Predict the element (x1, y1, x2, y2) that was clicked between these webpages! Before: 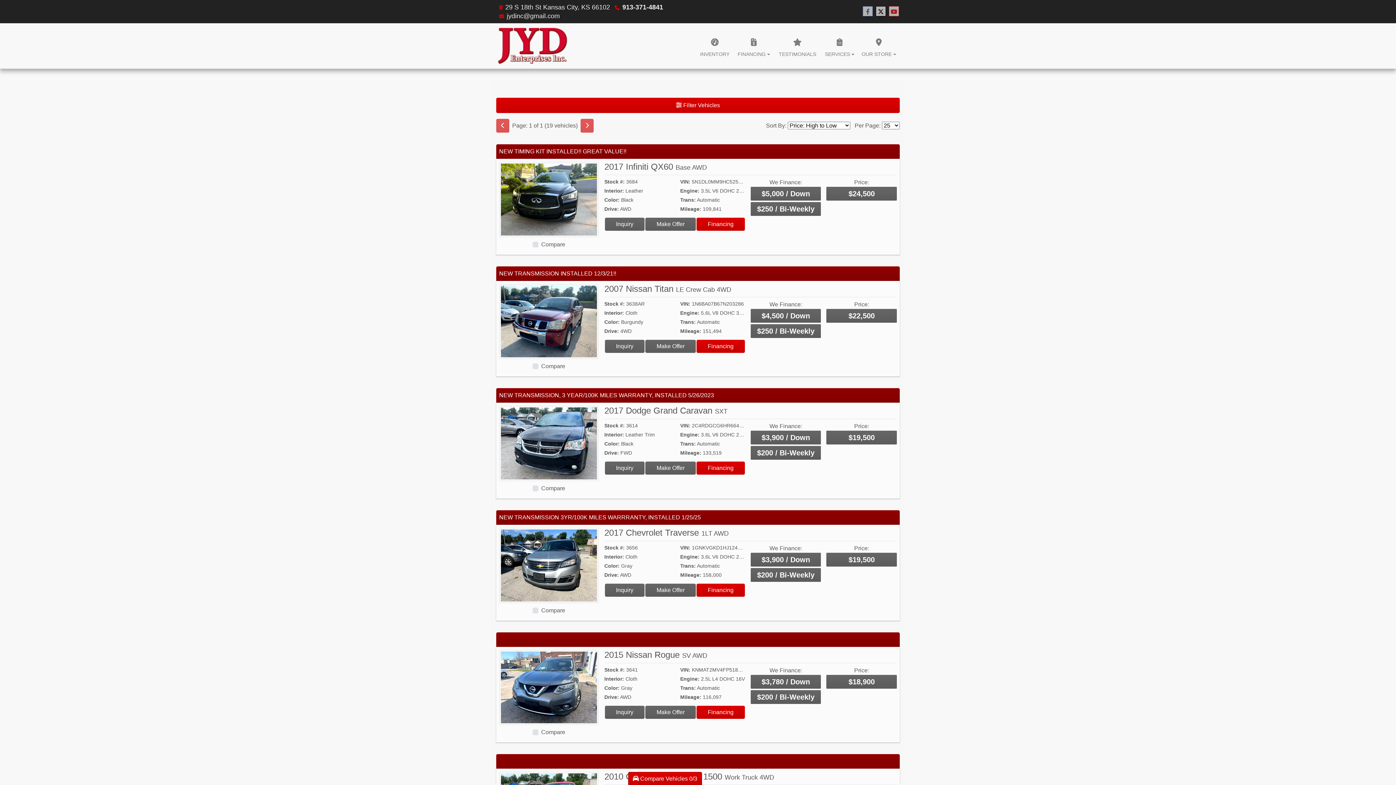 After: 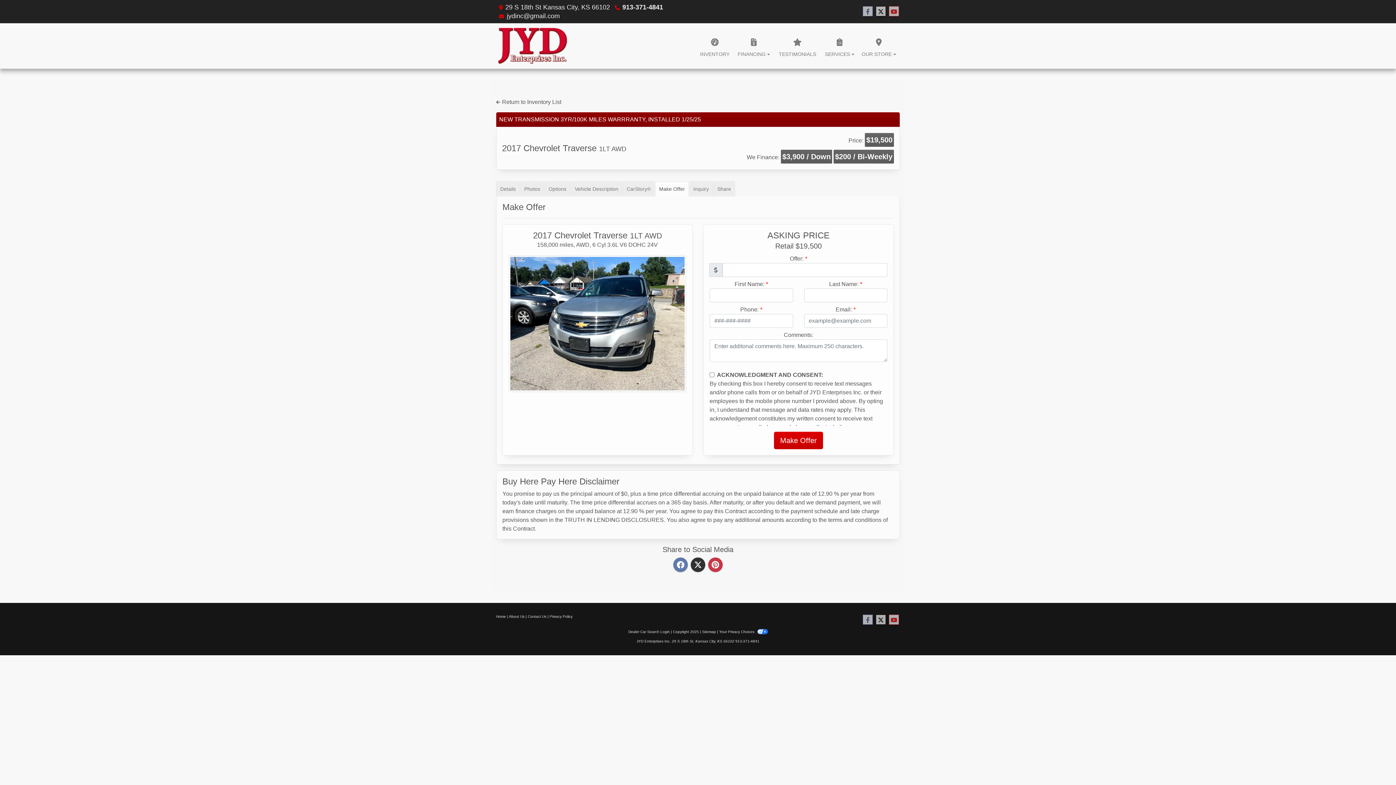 Action: bbox: (645, 583, 696, 597) label: 2017 Chevrolet Traverse 1LT AWD